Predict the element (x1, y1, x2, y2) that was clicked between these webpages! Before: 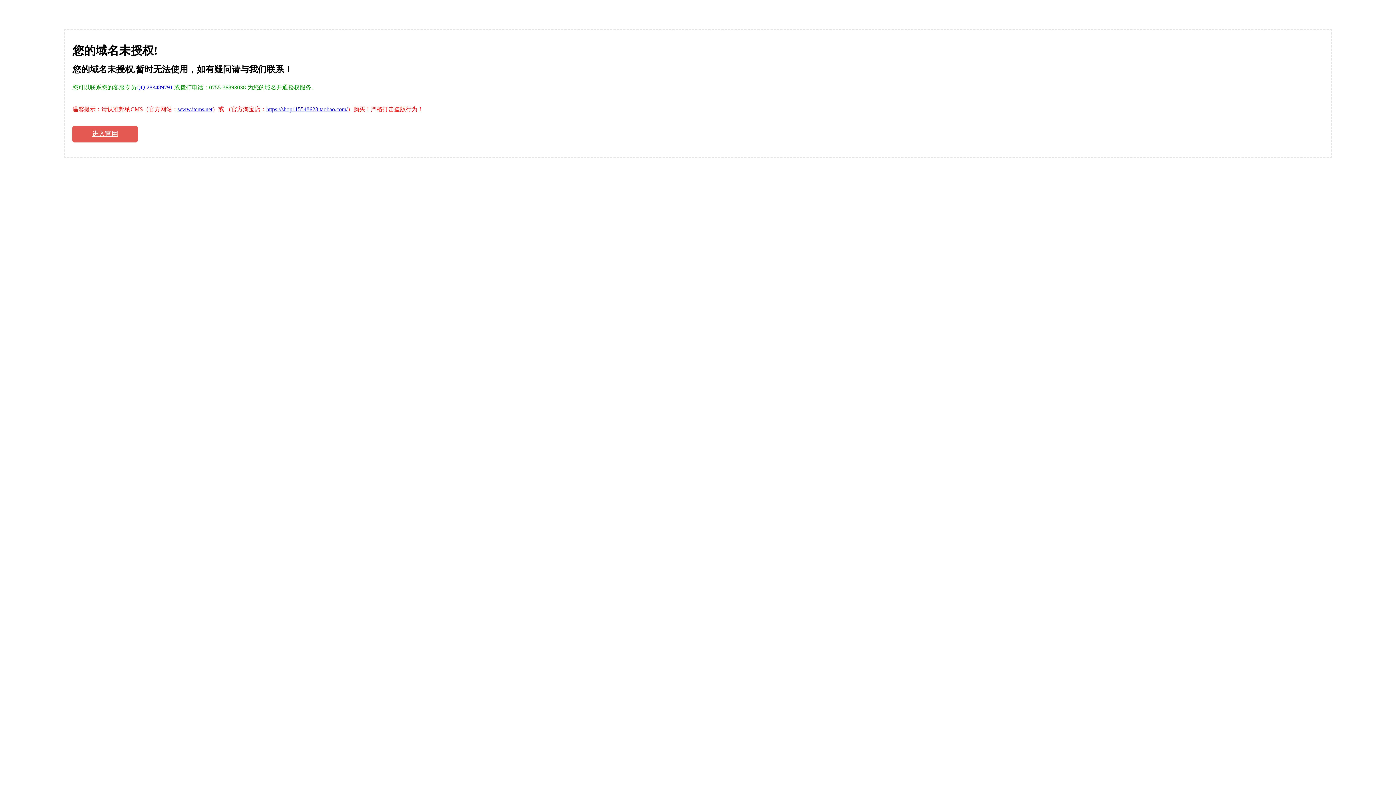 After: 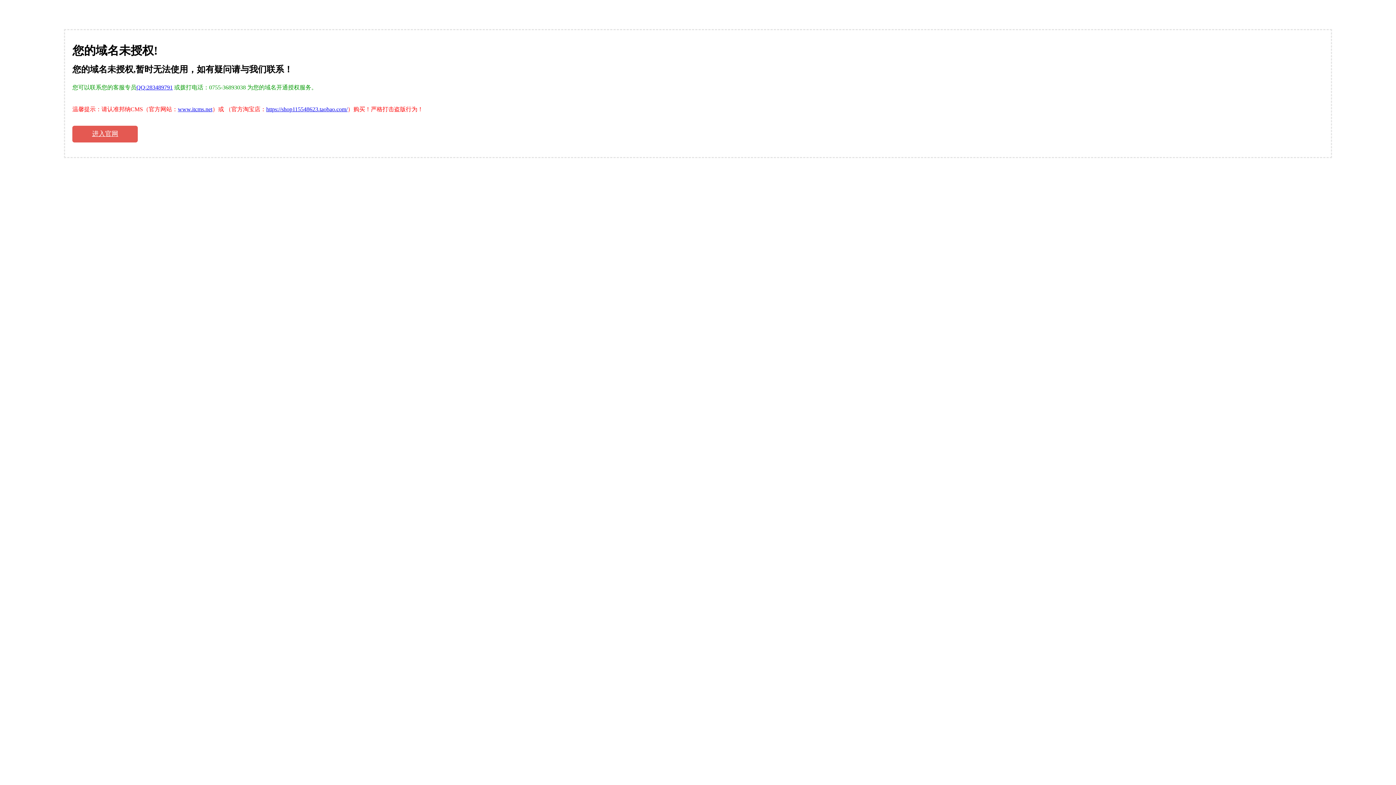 Action: label: www.itcms.net bbox: (177, 106, 212, 112)